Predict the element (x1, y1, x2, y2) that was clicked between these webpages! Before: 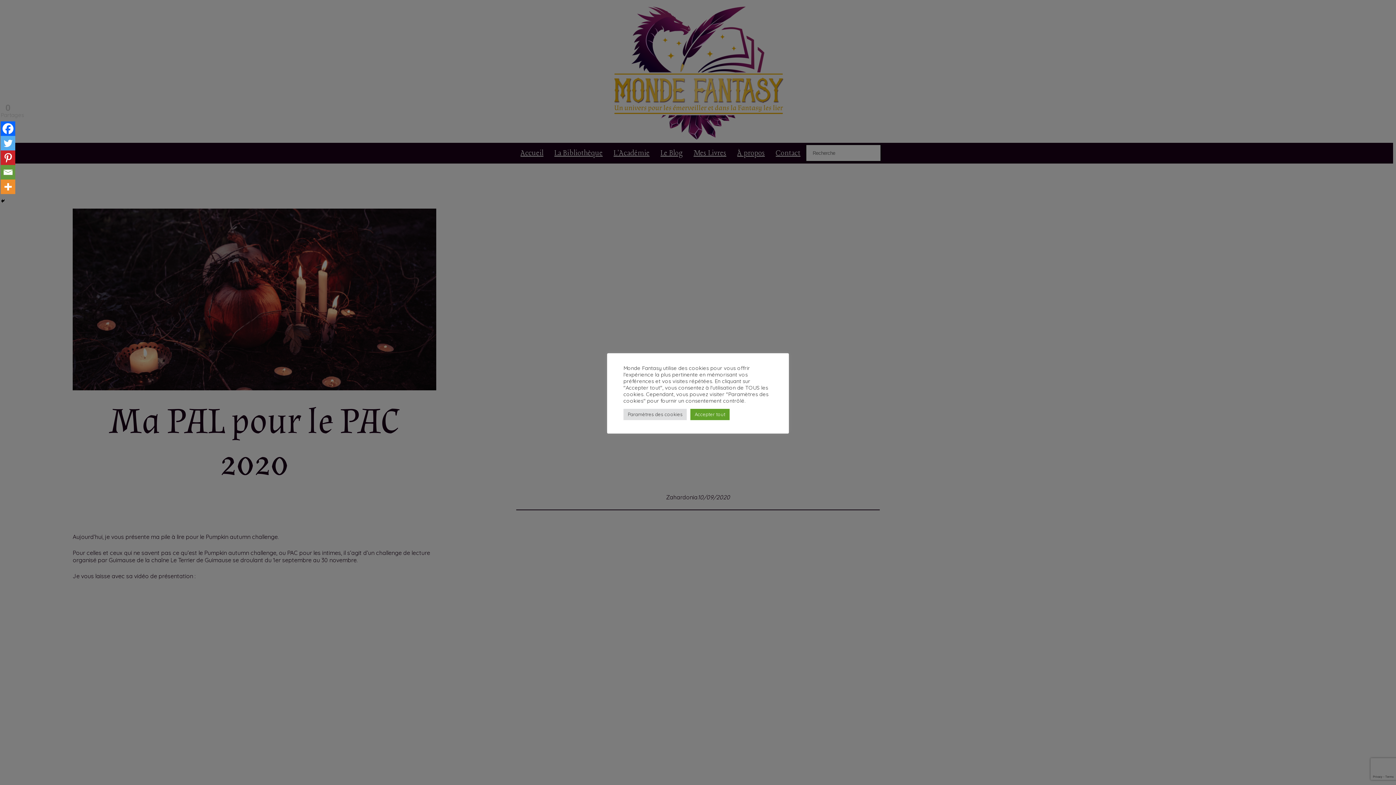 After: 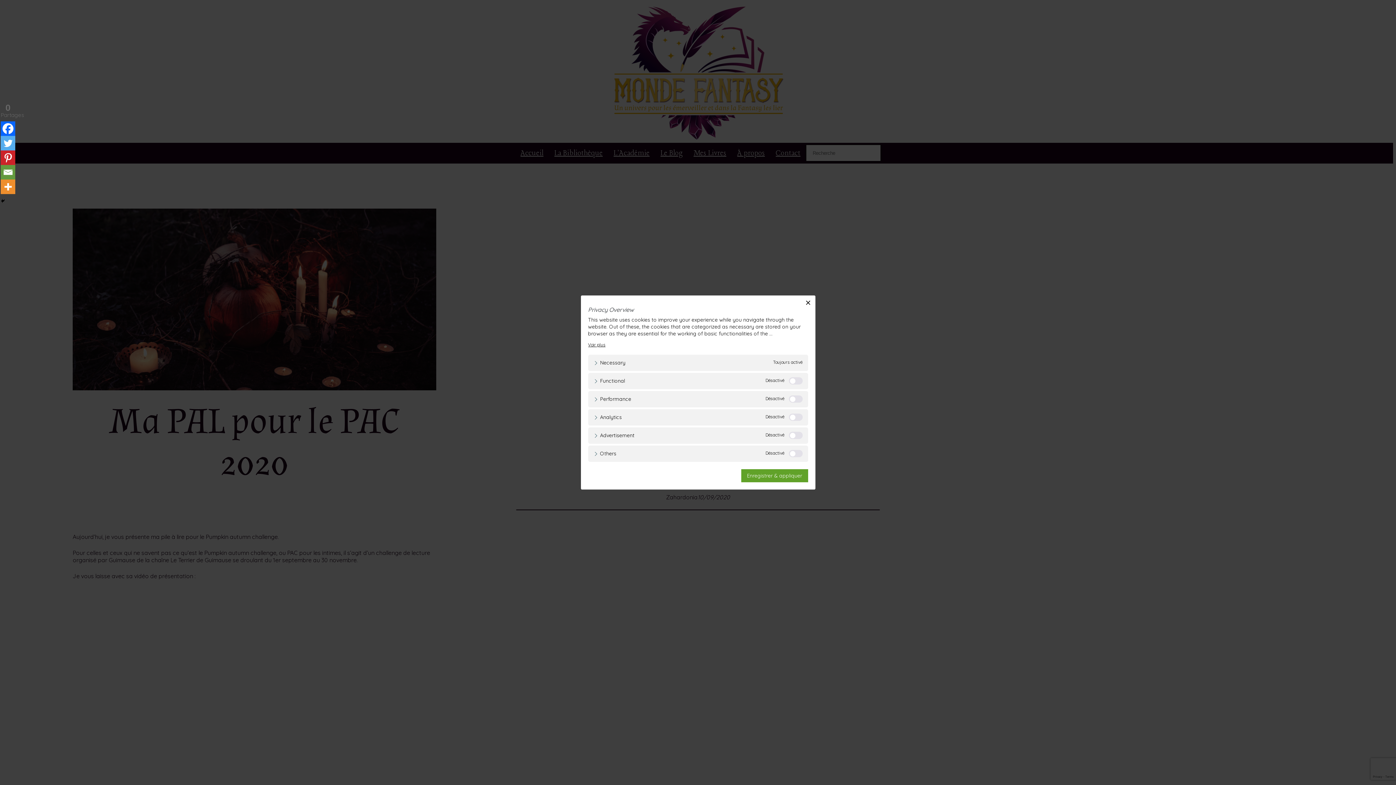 Action: bbox: (623, 408, 686, 420) label: Paramètres des cookies